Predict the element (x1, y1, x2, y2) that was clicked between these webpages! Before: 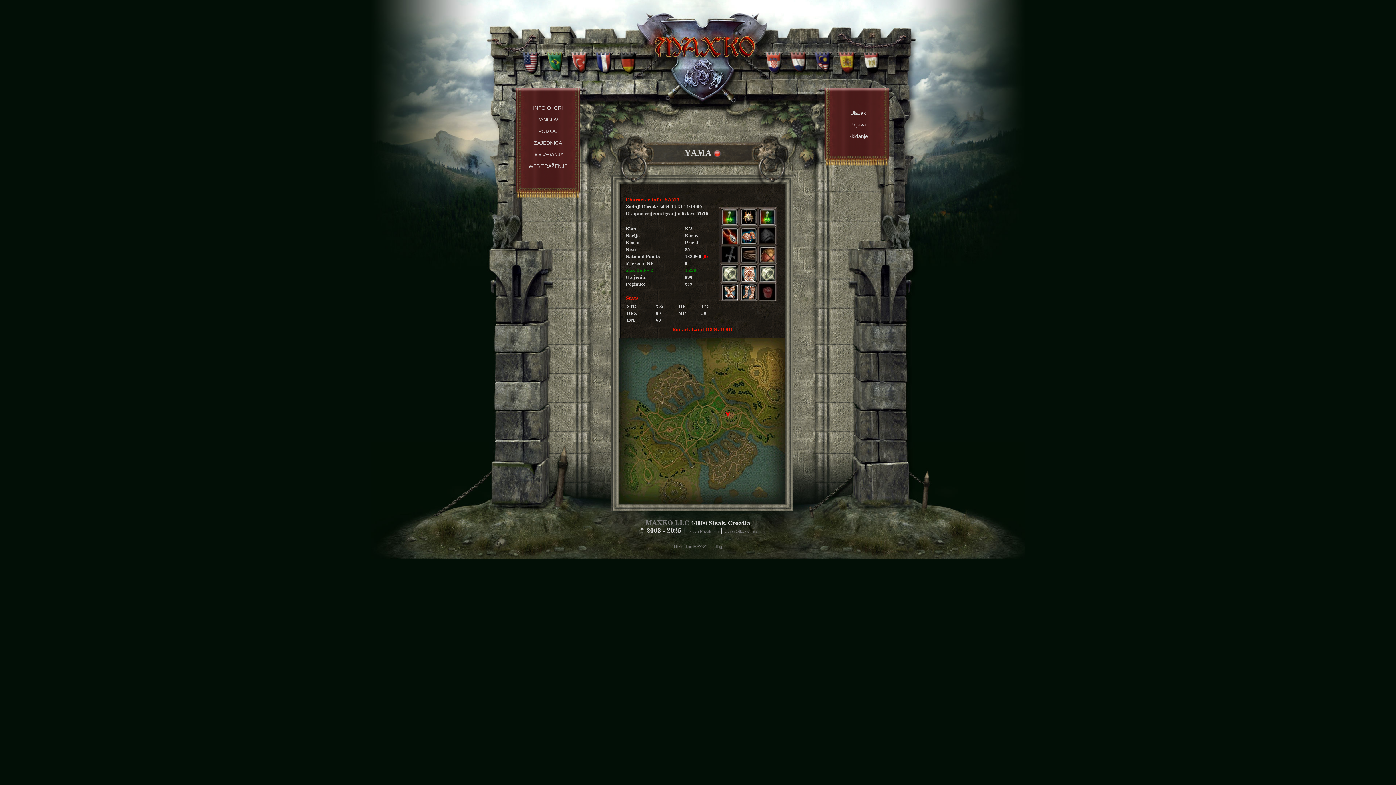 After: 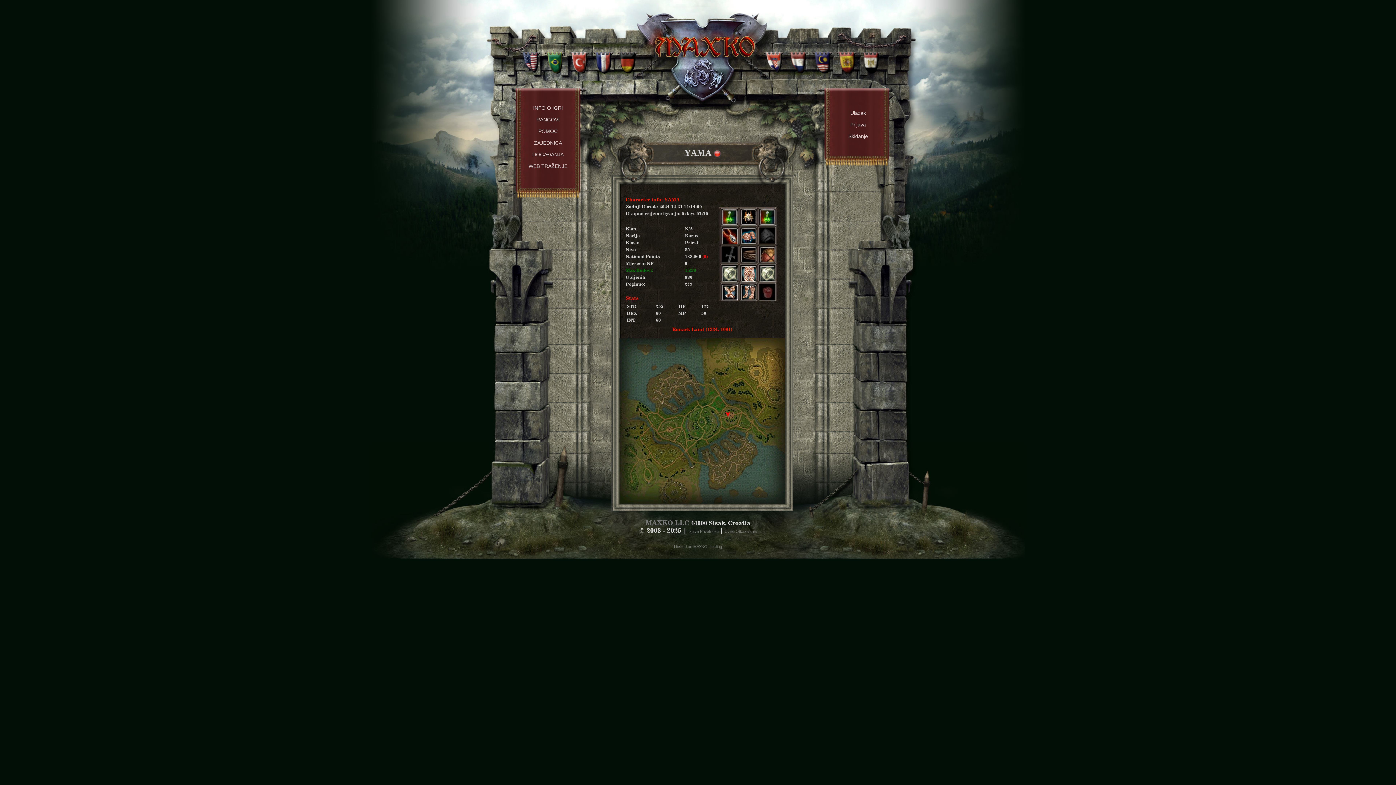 Action: bbox: (762, 47, 785, 72)